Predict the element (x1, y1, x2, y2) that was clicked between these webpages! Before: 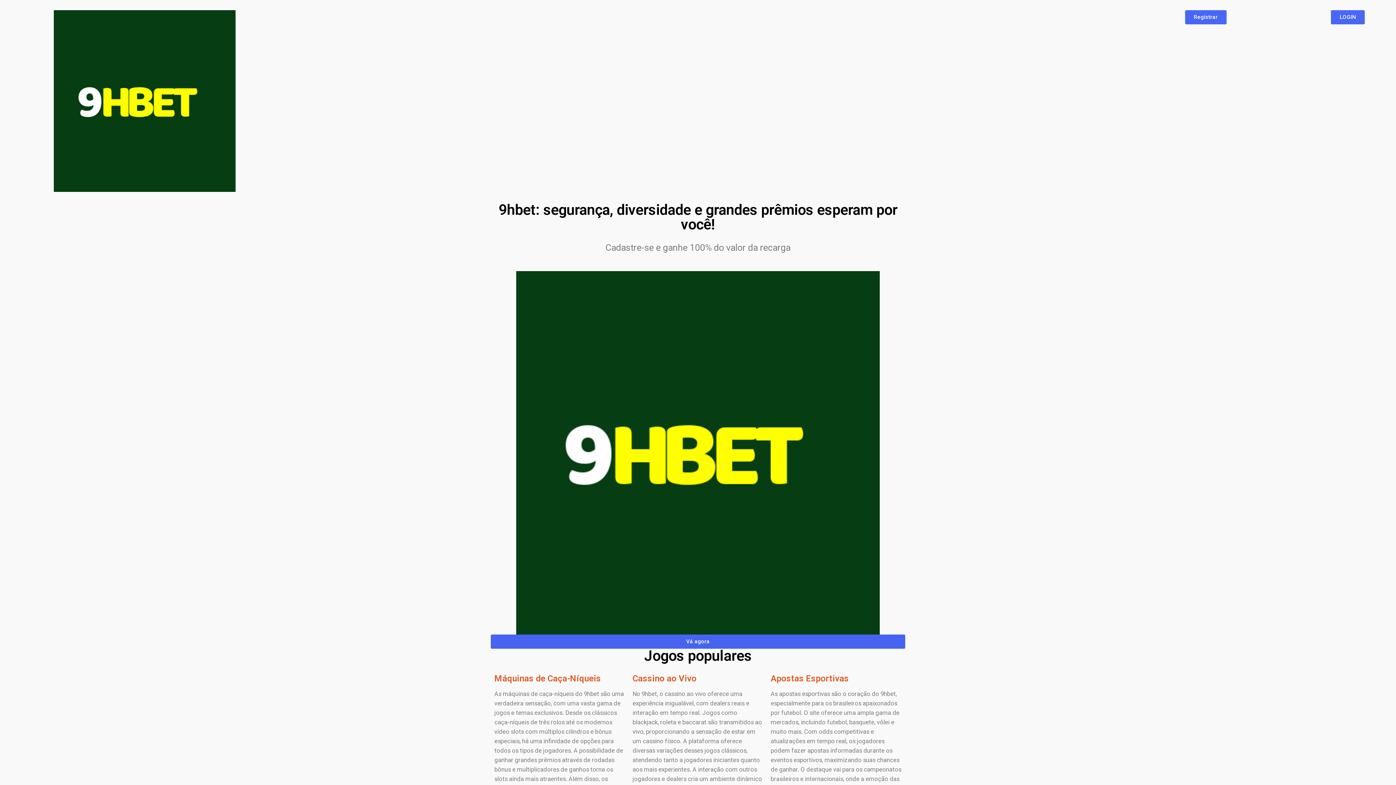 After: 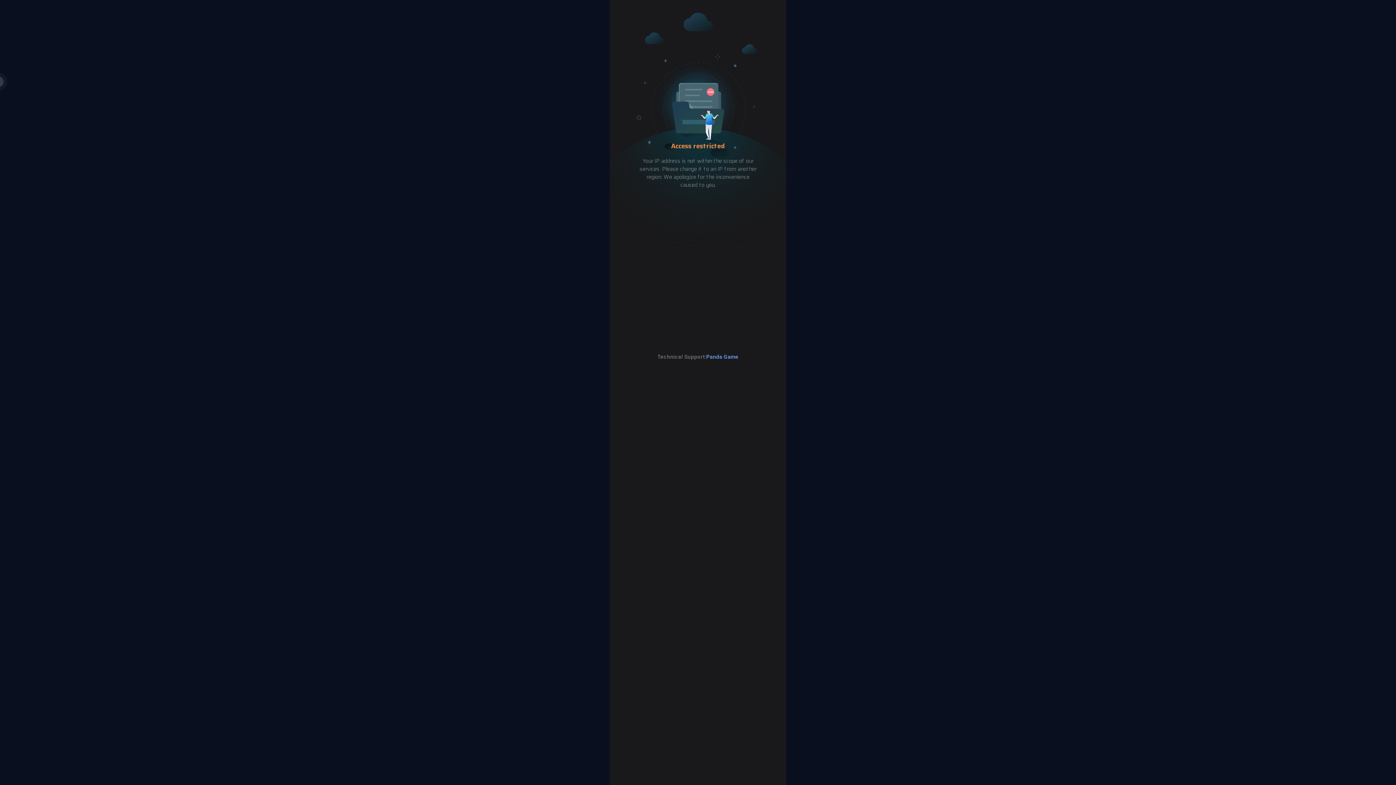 Action: bbox: (490, 634, 905, 649) label: Vá agora